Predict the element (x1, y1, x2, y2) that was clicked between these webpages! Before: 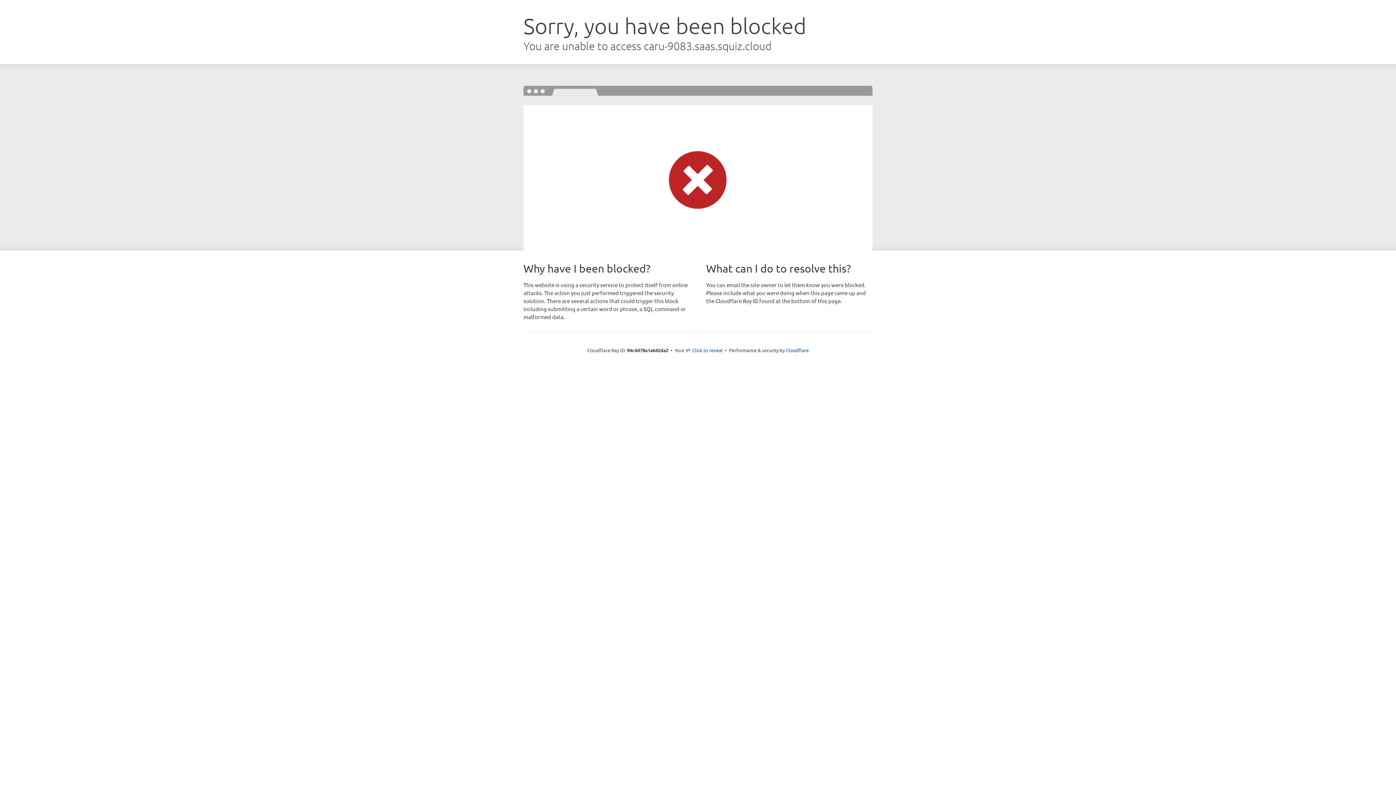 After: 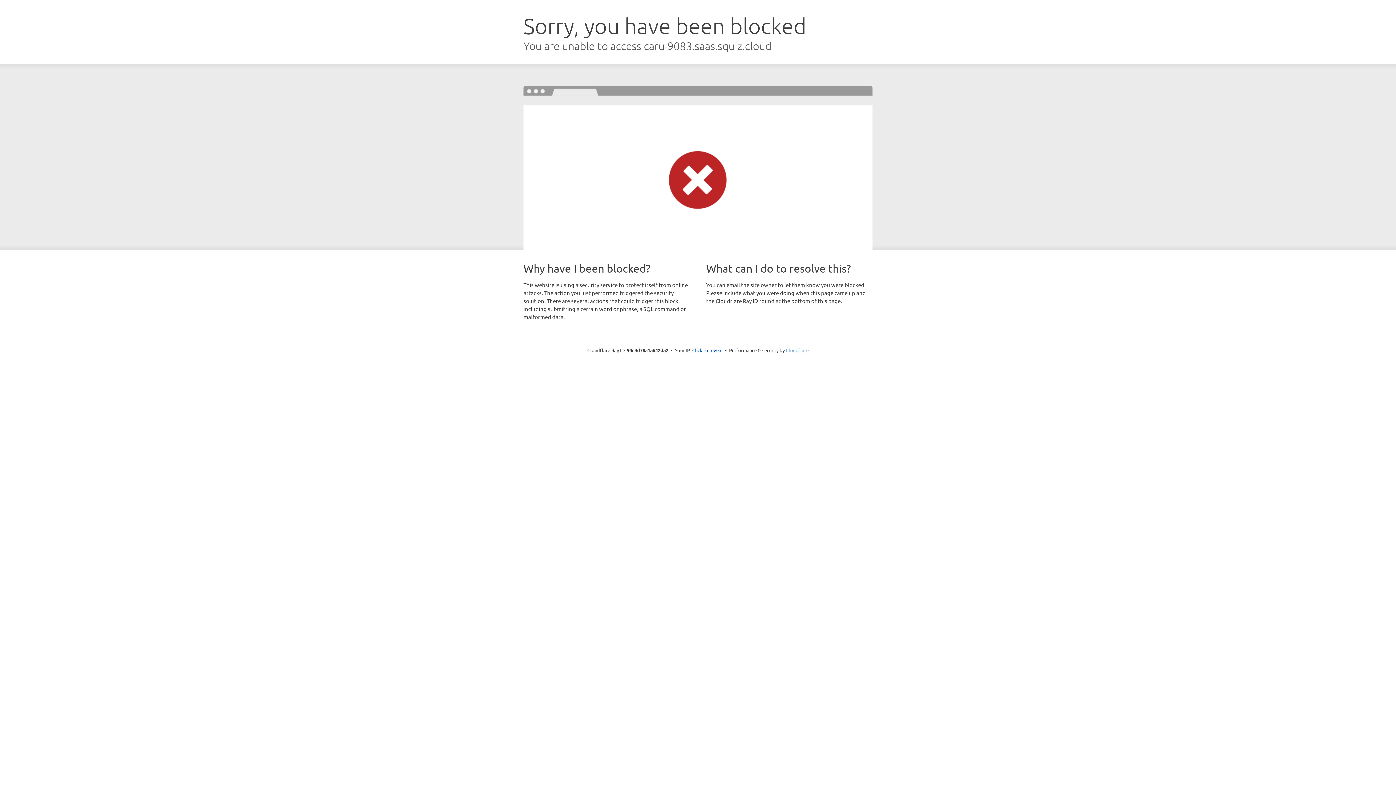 Action: bbox: (786, 347, 808, 353) label: Cloudflare